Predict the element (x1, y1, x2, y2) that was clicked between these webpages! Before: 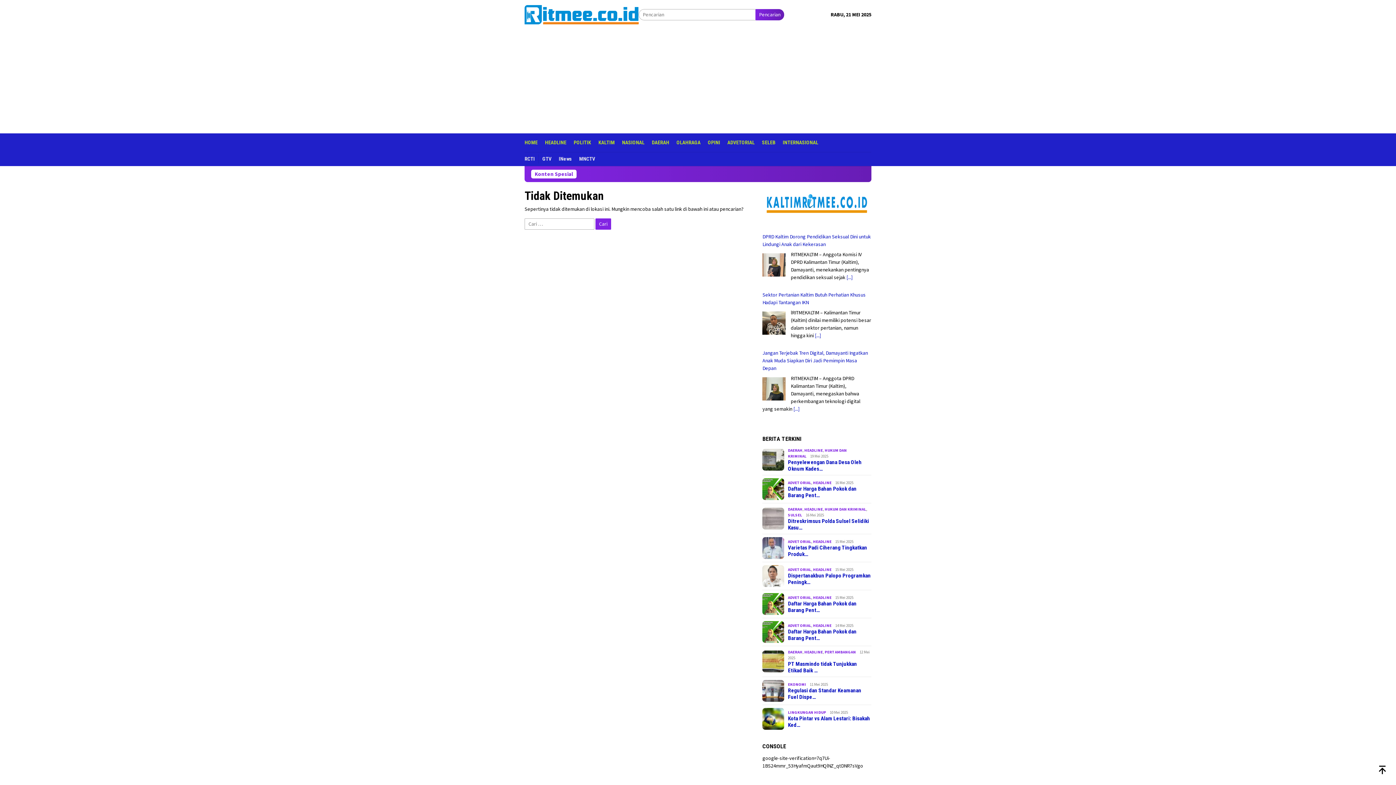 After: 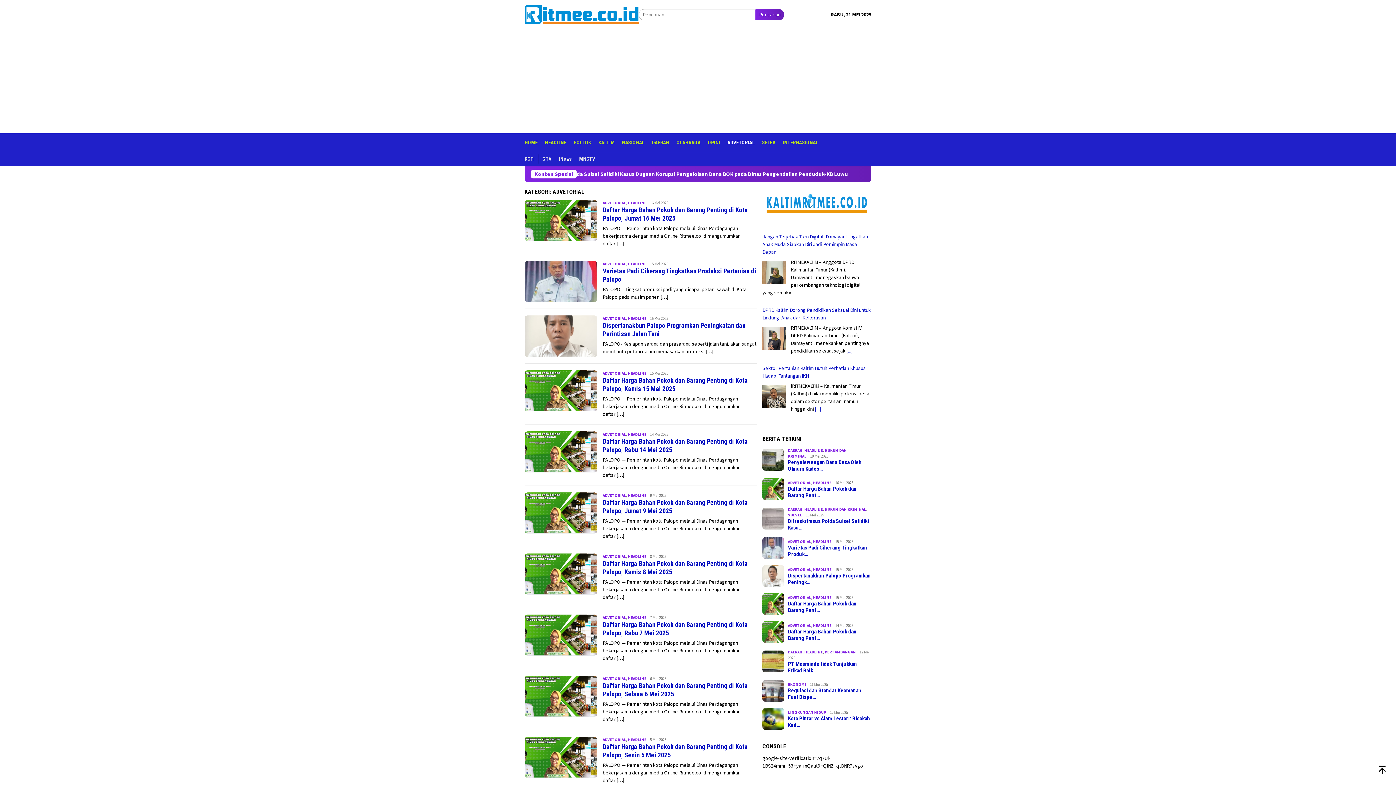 Action: bbox: (724, 133, 758, 152) label: ADVETORIAL